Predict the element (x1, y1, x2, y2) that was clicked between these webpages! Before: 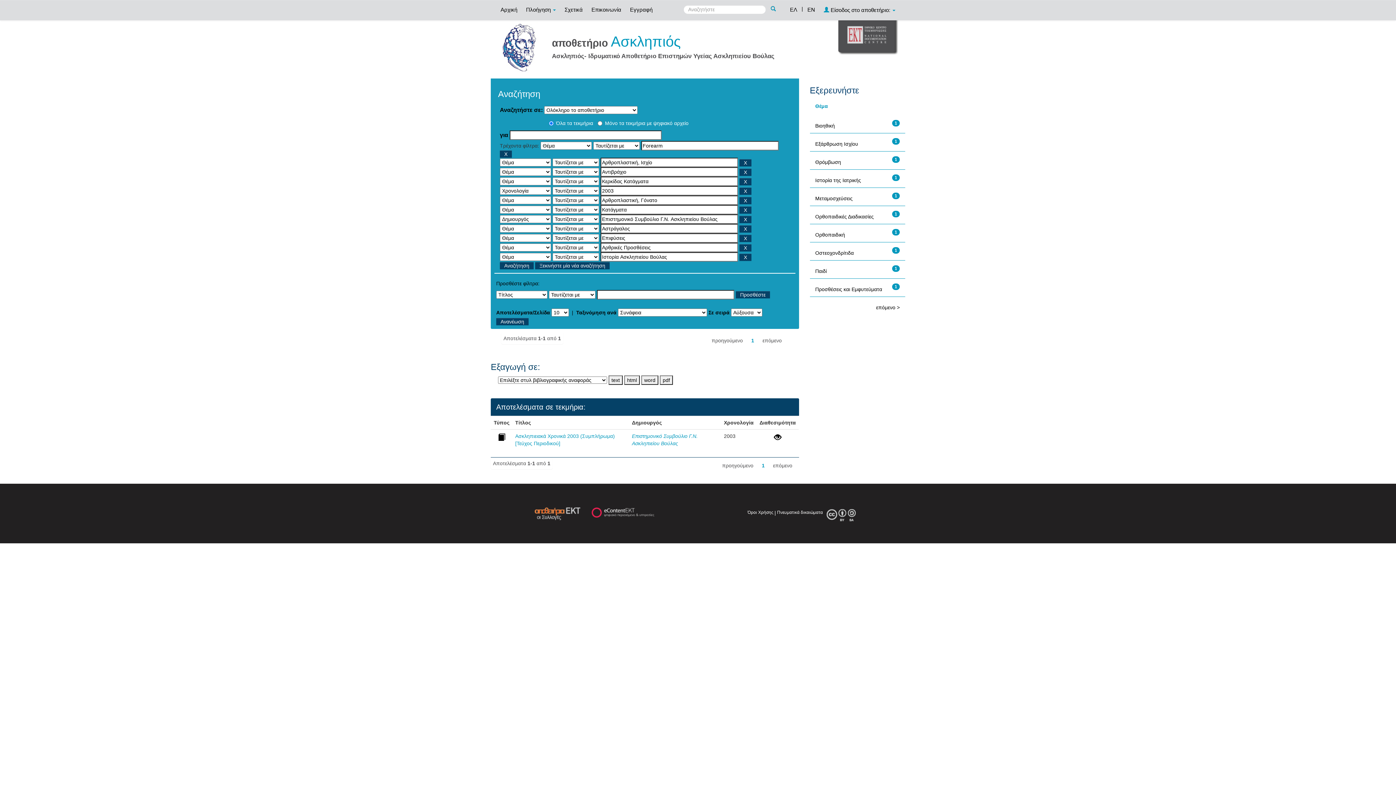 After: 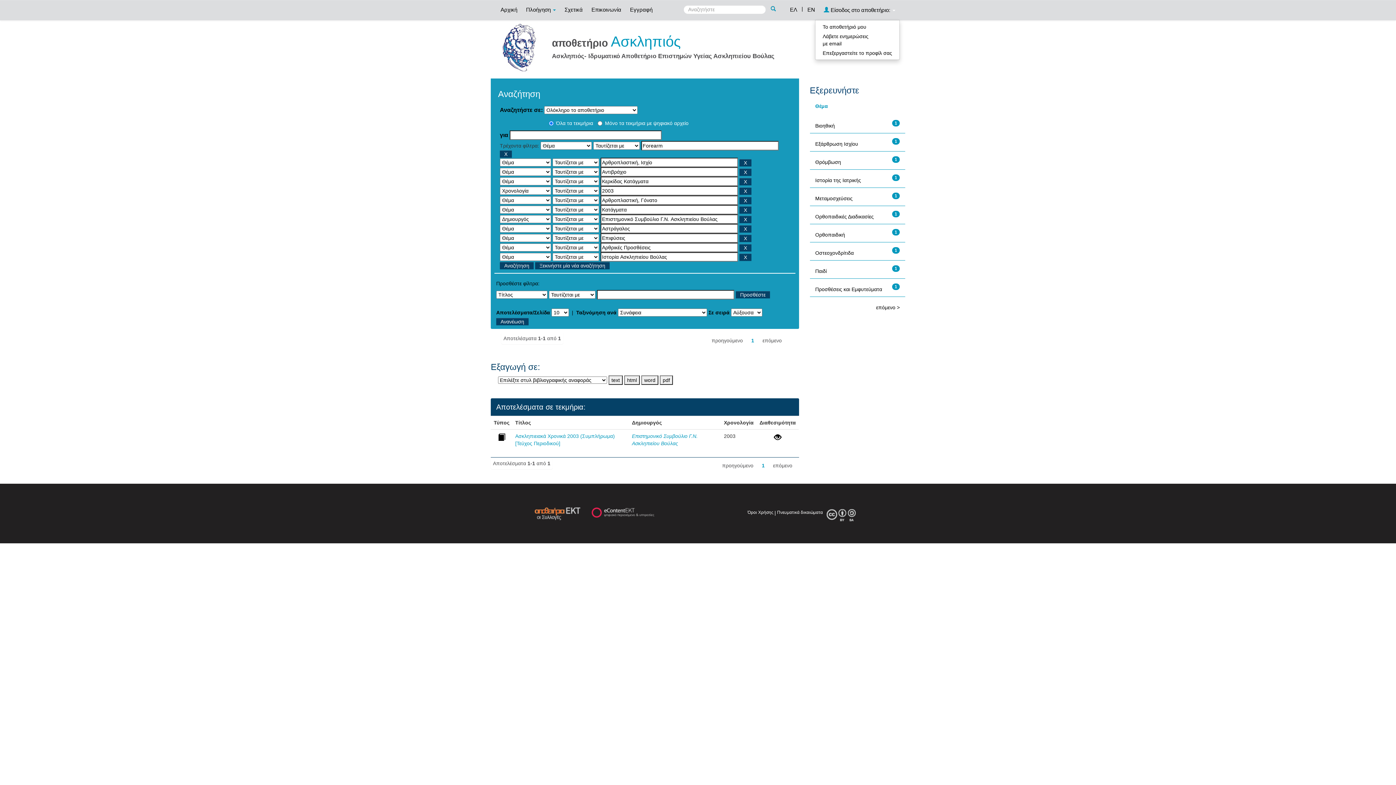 Action: label:  Είσοδος στο αποθετήριο:  bbox: (820, 0, 899, 19)